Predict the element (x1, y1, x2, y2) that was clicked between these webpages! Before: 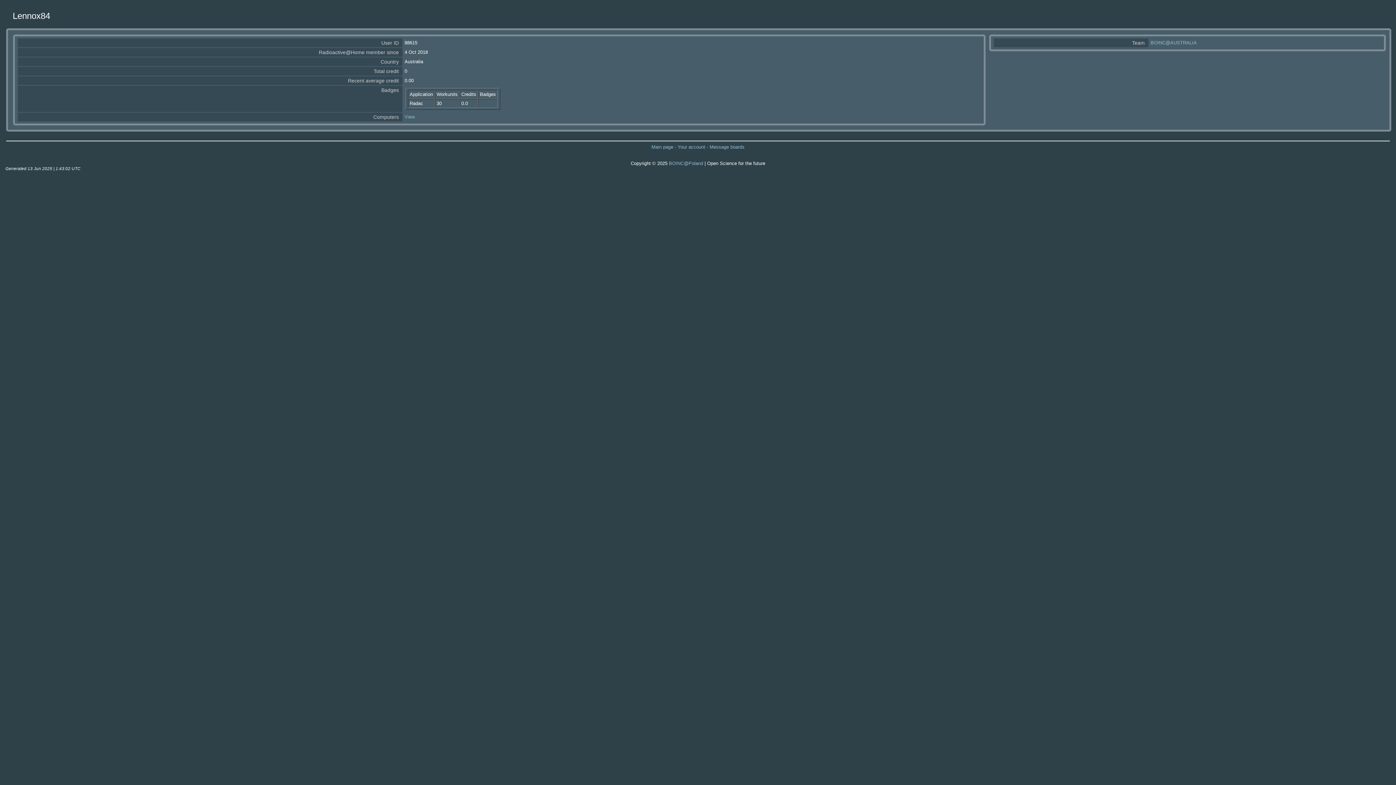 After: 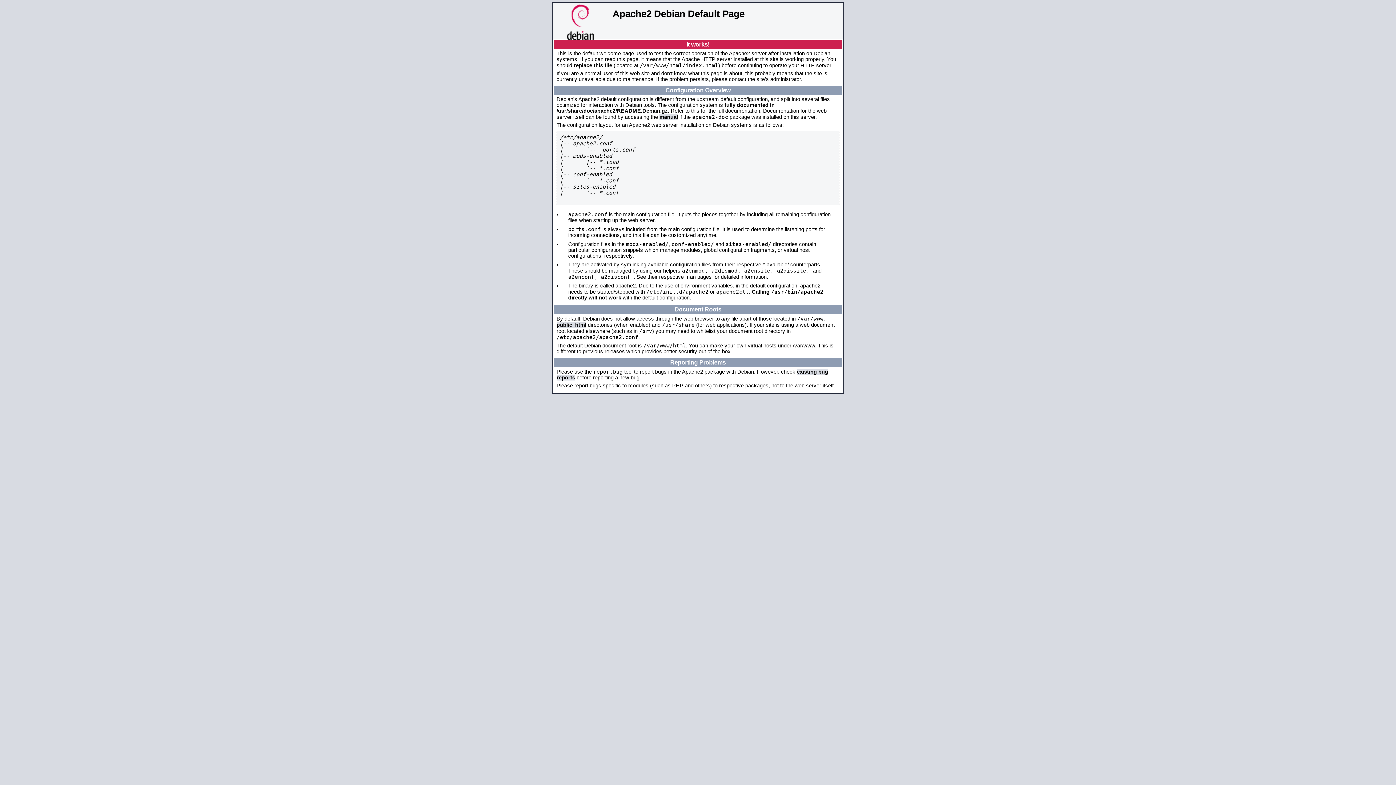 Action: bbox: (669, 160, 703, 166) label: BOINC@Poland